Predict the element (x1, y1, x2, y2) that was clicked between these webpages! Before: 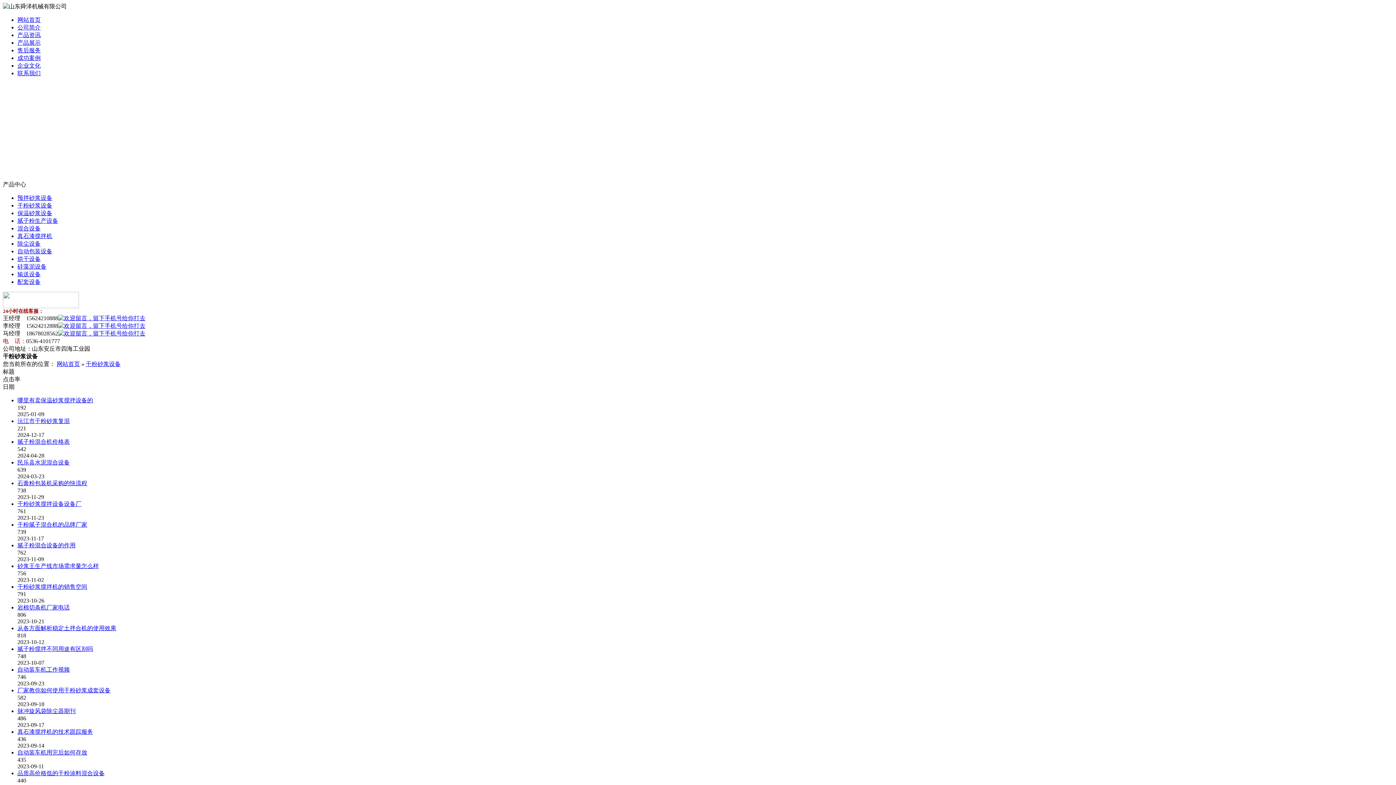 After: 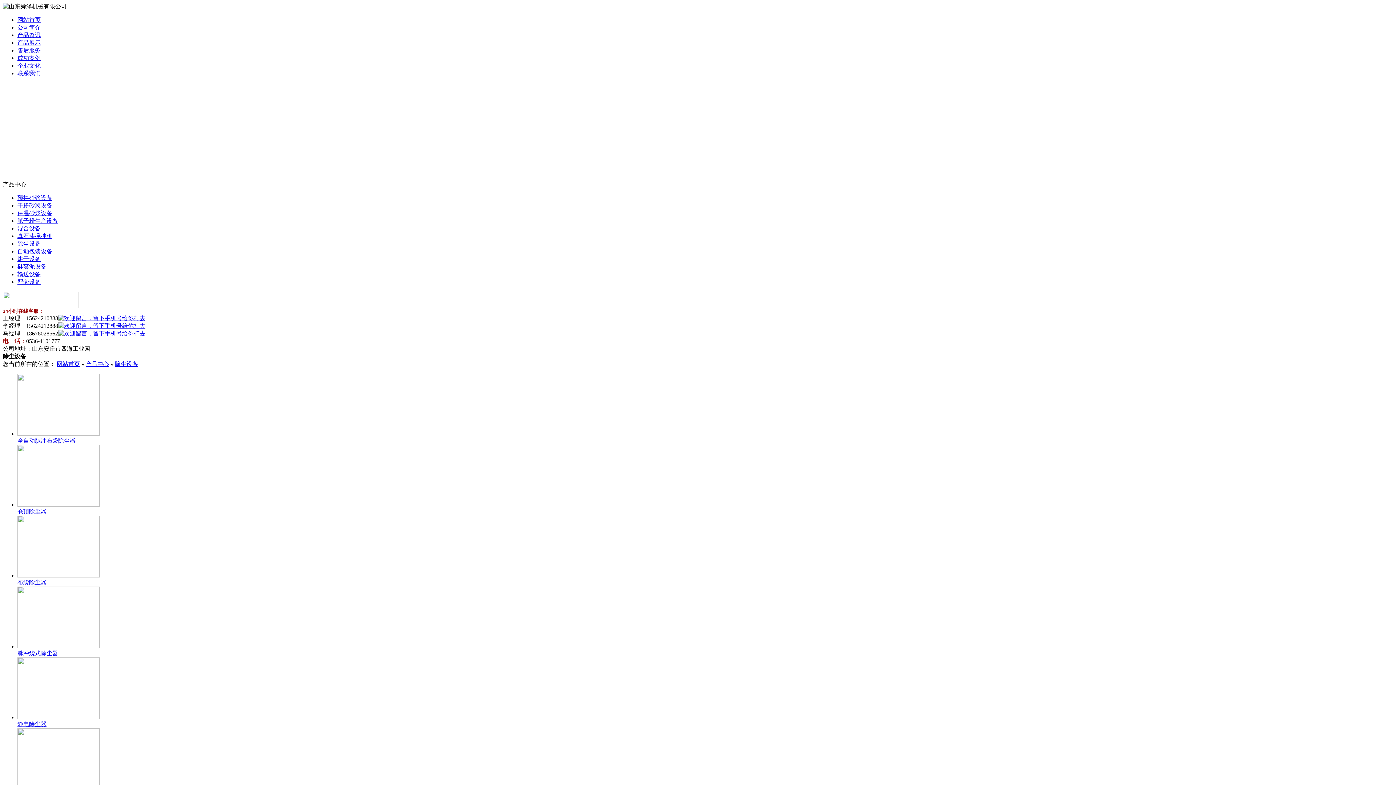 Action: label: 除尘设备 bbox: (17, 240, 40, 246)